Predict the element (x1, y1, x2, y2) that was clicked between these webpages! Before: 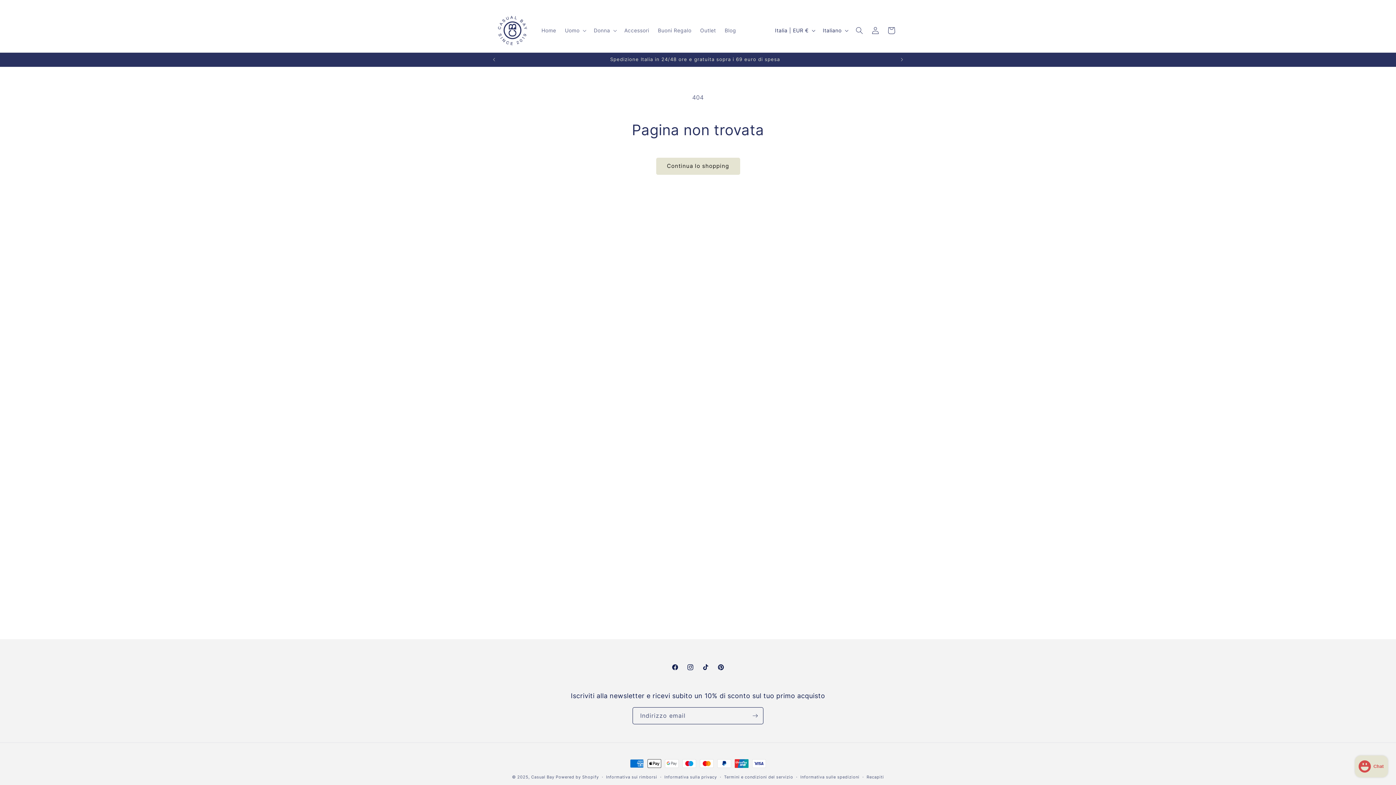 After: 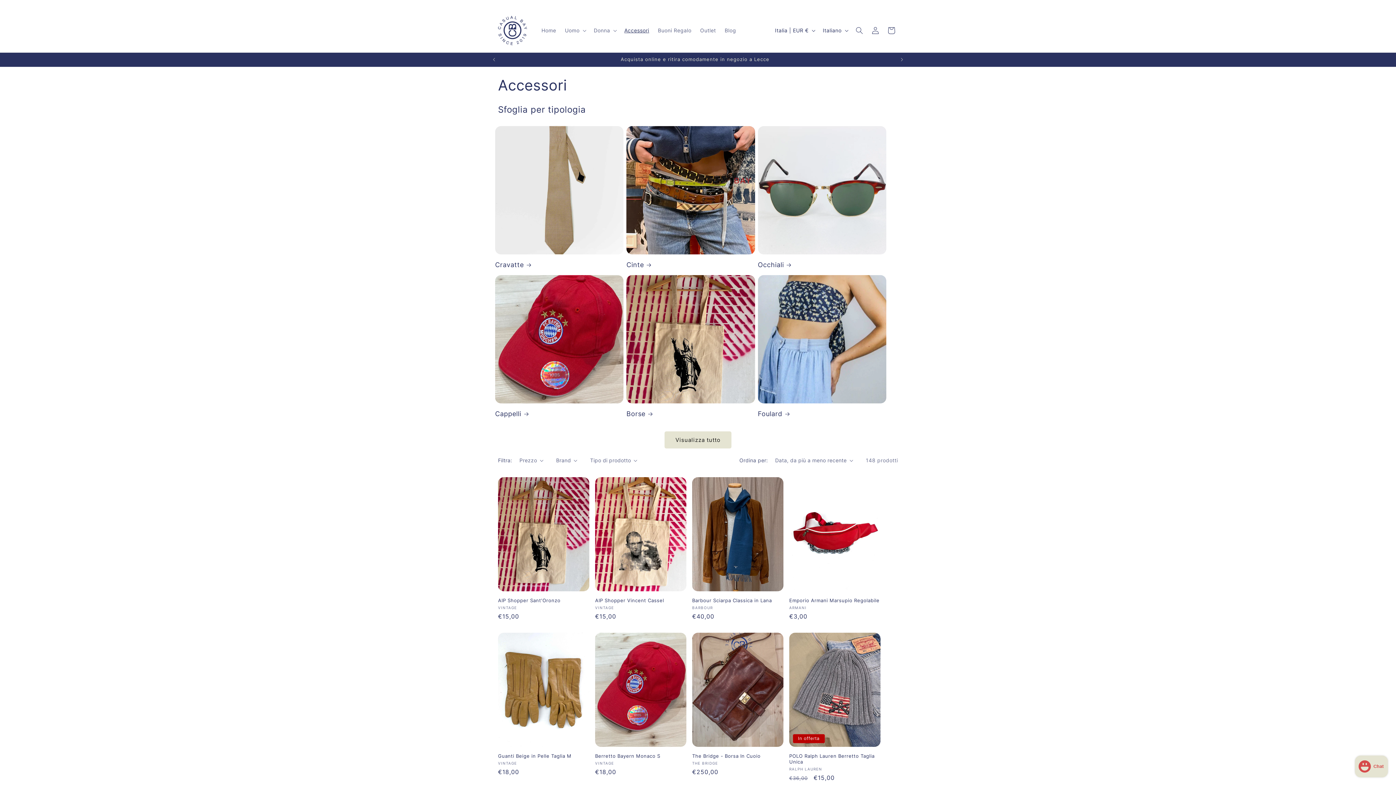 Action: bbox: (620, 22, 653, 38) label: Accessori